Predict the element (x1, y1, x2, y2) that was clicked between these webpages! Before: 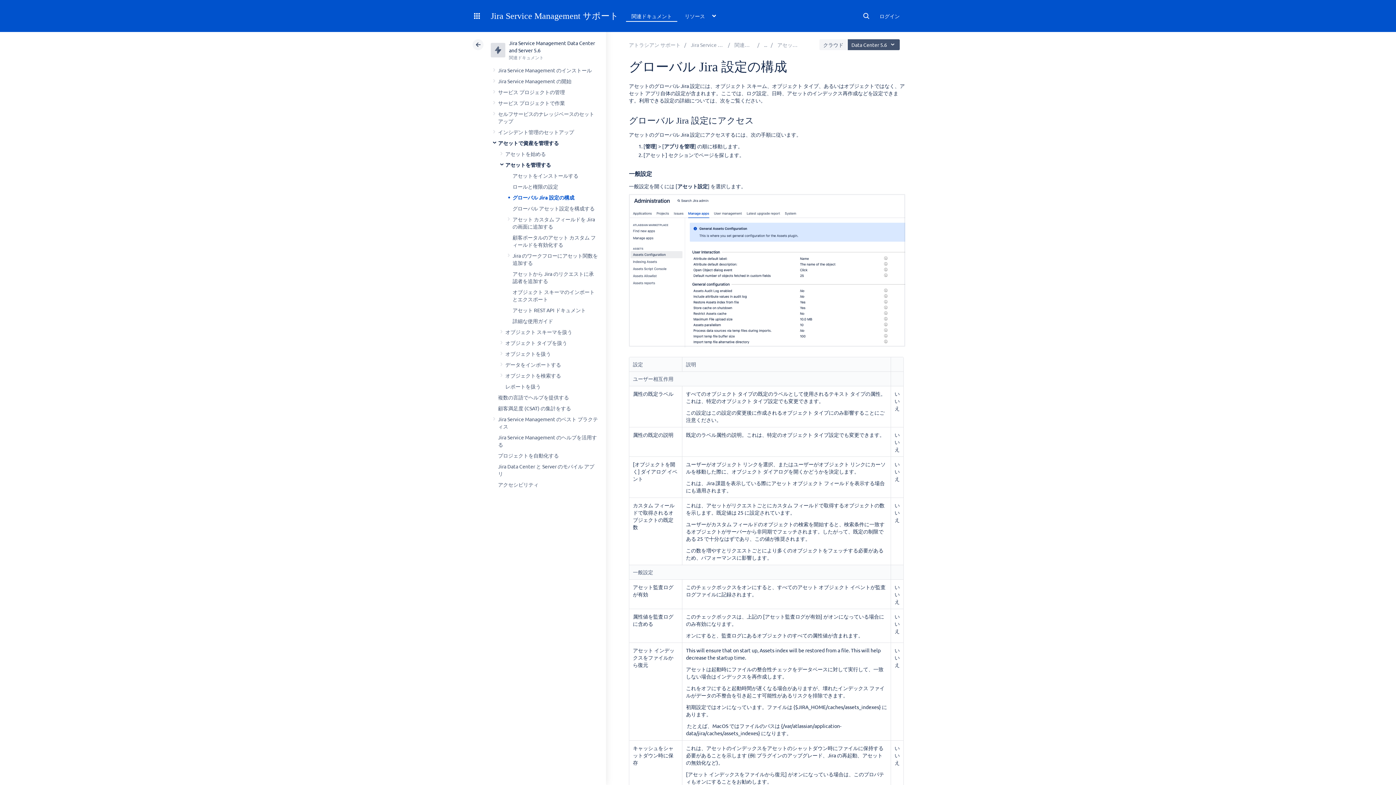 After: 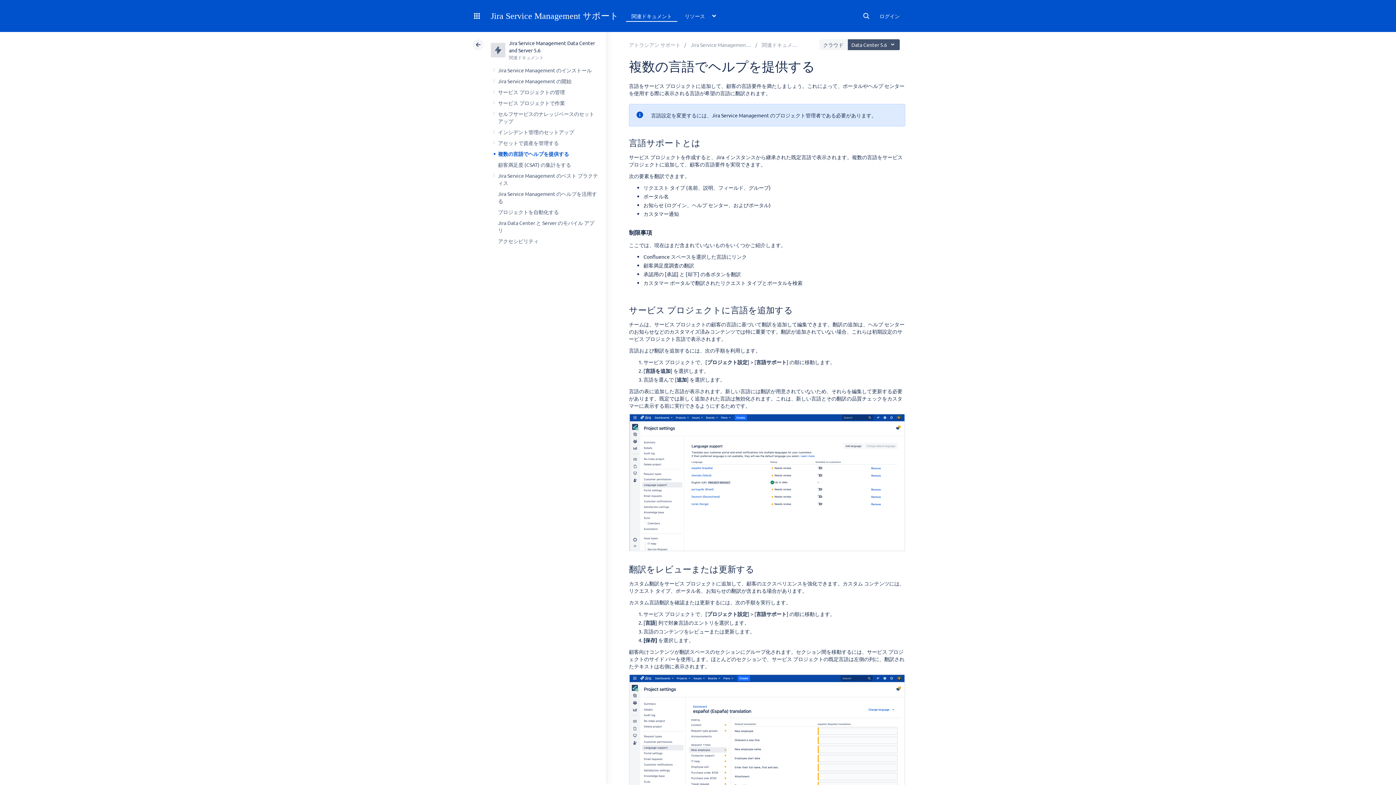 Action: label: 複数の言語でヘルプを提供する bbox: (498, 394, 569, 400)